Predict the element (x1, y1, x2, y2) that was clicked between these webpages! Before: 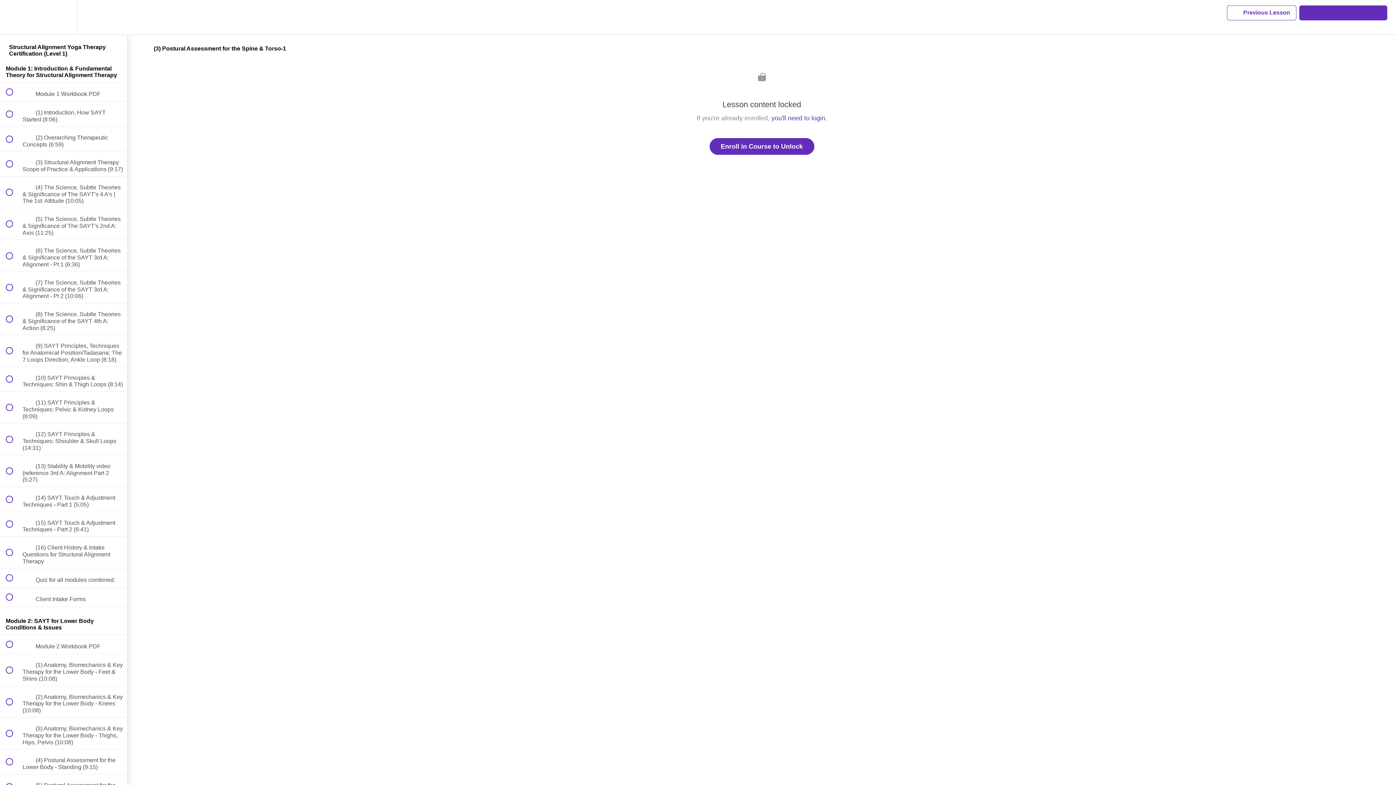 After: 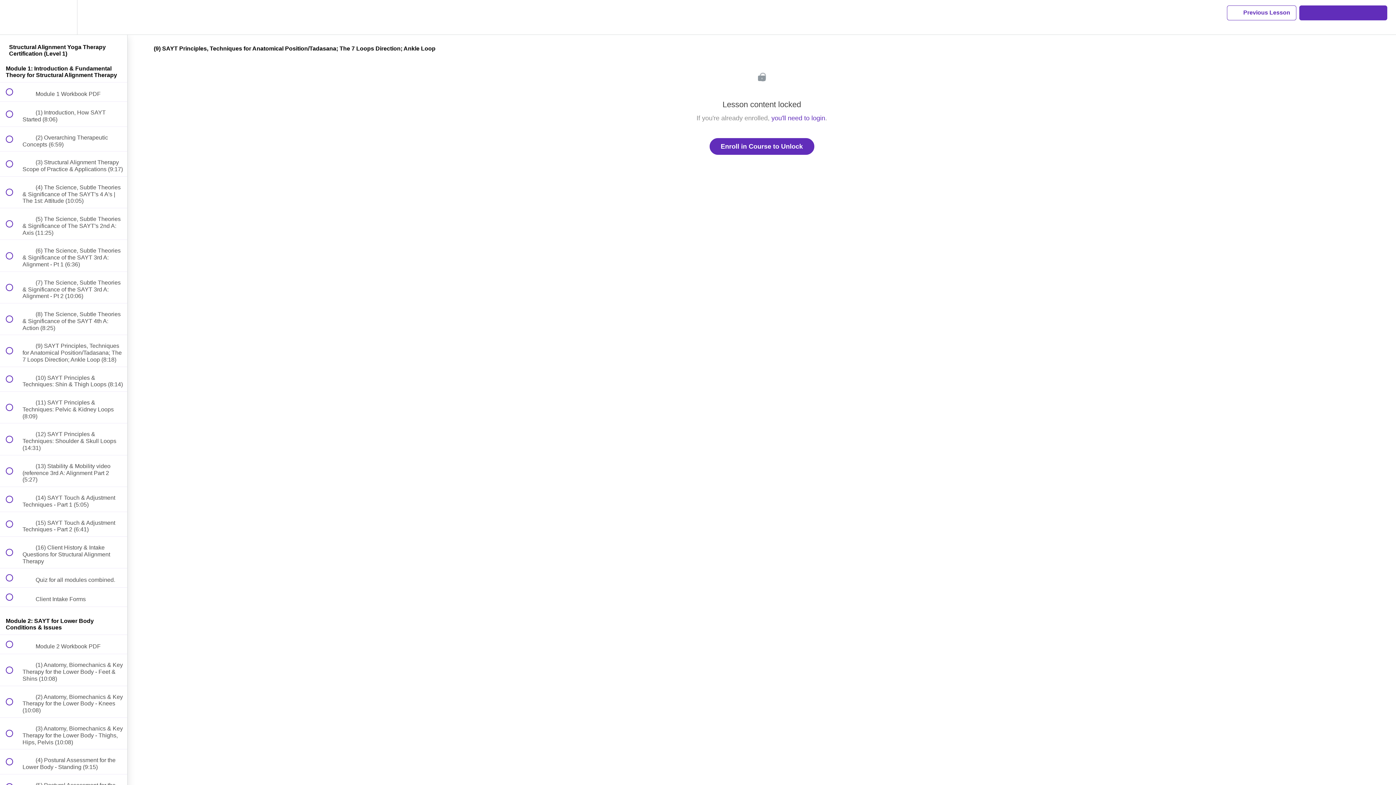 Action: label:  
 (9) SAYT Principles, Techniques for Anatomical Position/Tadasana; The 7 Loops Direction; Ankle Loop (8:18) bbox: (0, 335, 127, 366)